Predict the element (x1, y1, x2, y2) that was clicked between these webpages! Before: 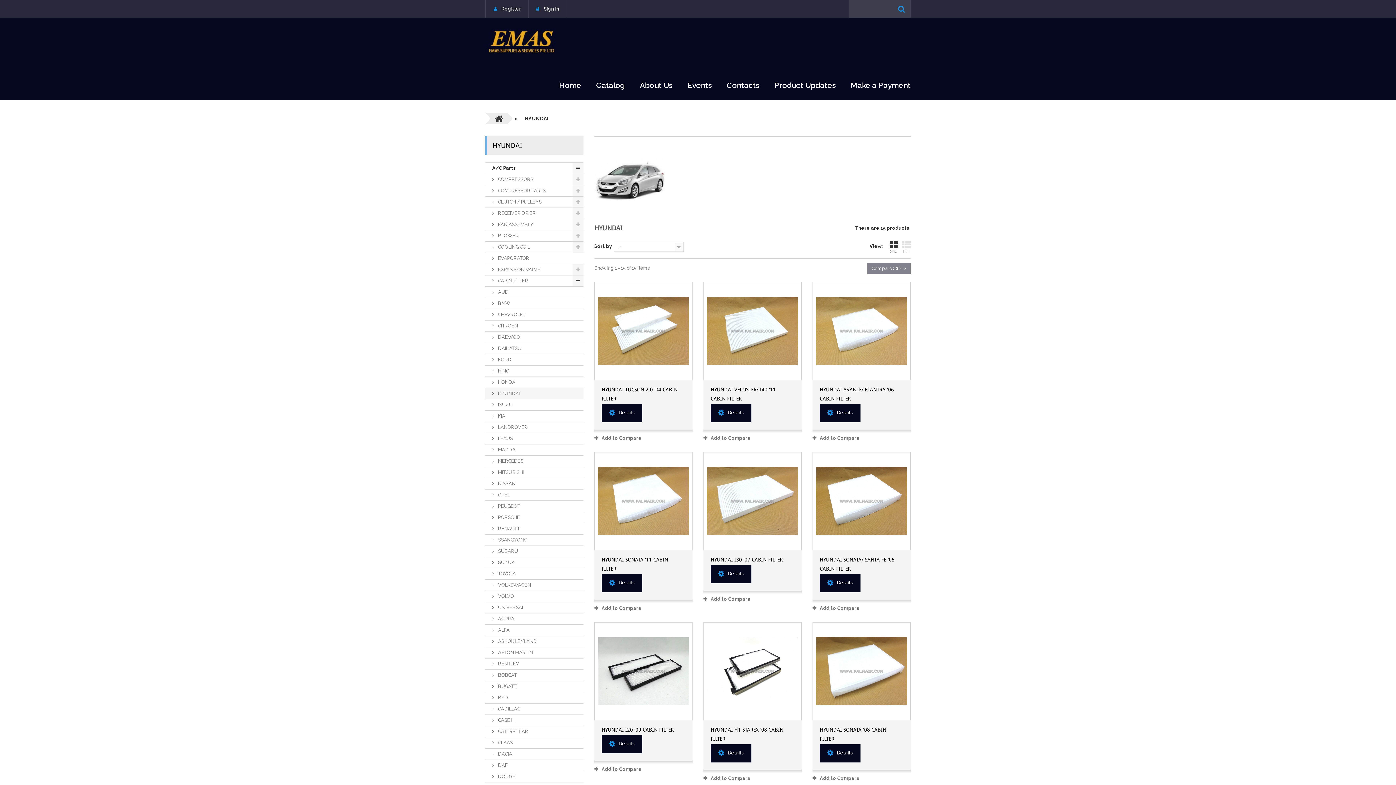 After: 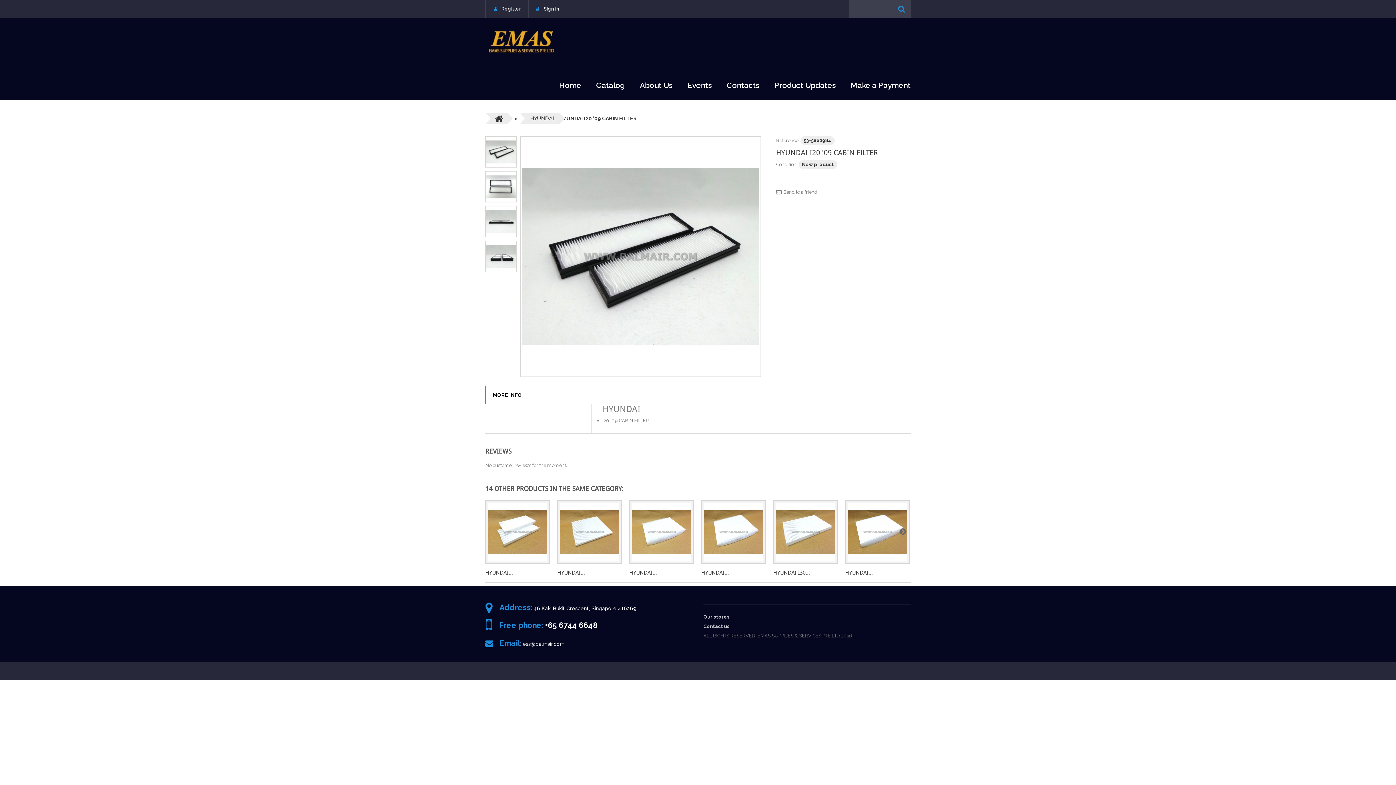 Action: bbox: (594, 622, 692, 720)